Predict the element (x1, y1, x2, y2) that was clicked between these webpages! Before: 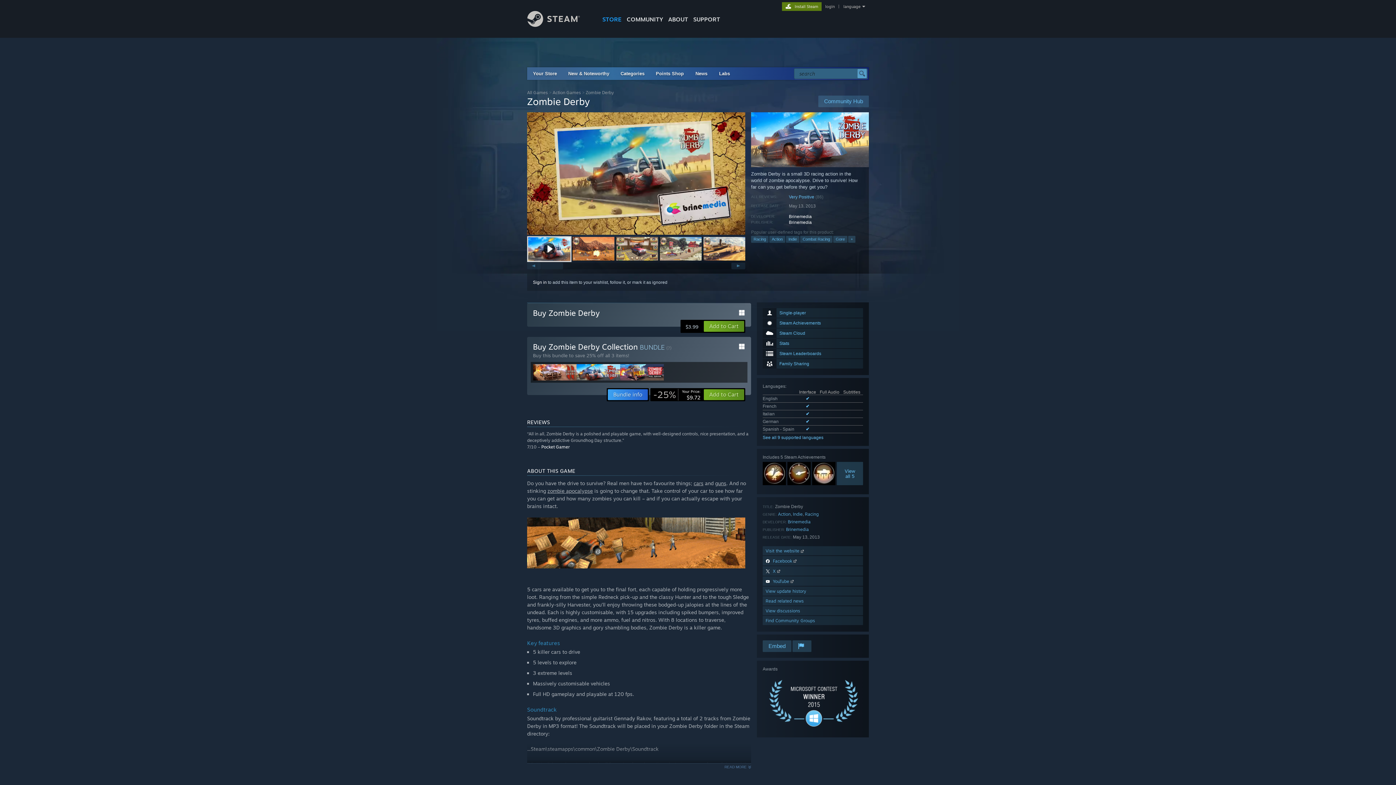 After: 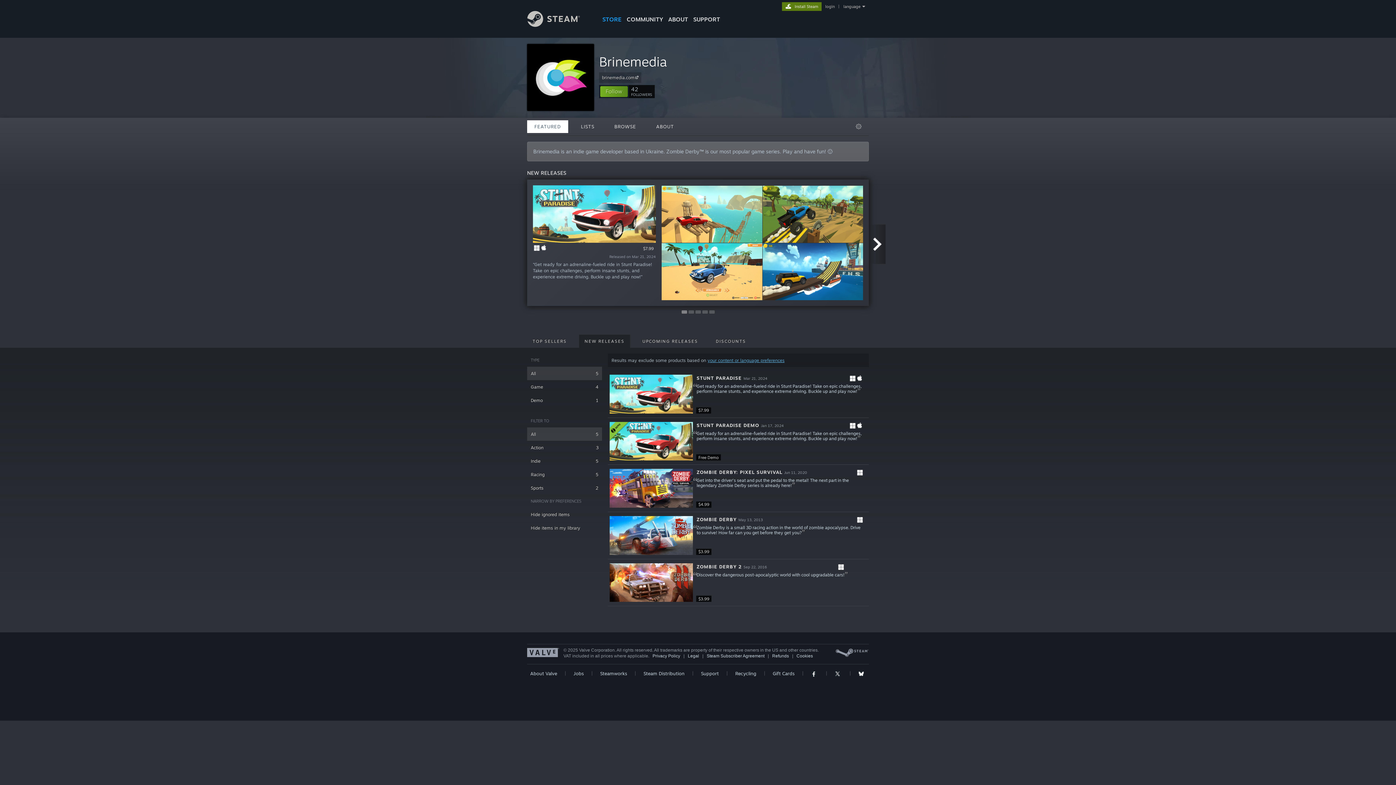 Action: bbox: (786, 526, 809, 532) label: Brinemedia